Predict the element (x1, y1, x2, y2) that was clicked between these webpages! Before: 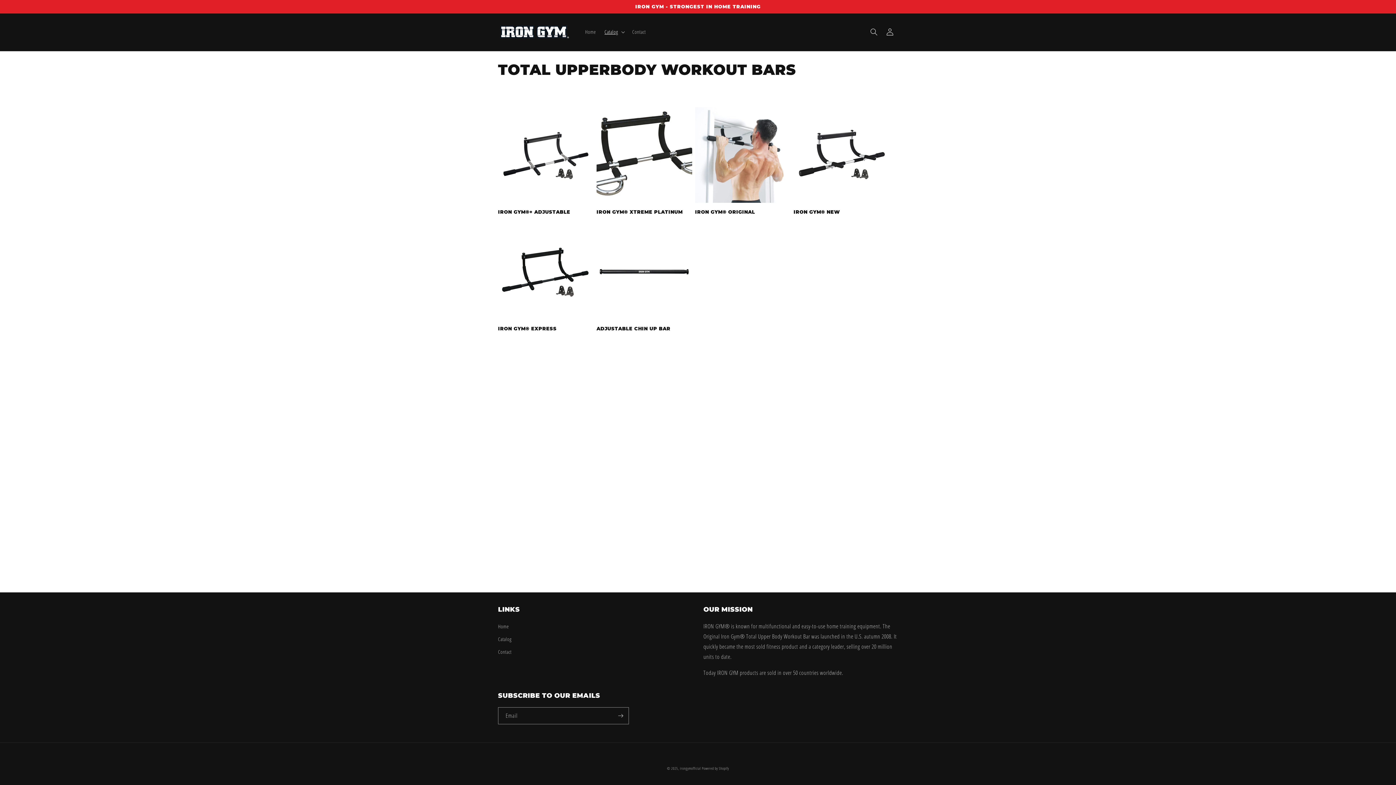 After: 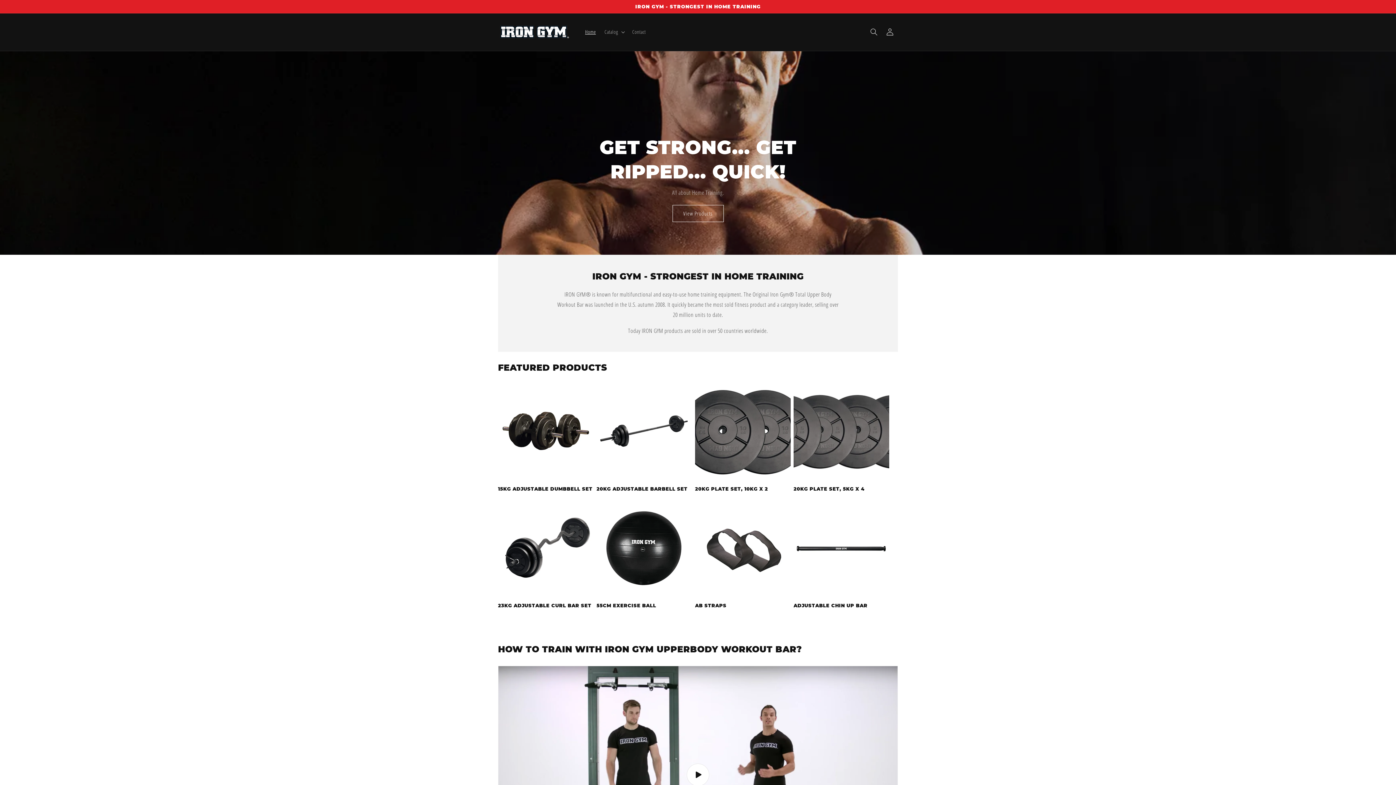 Action: bbox: (495, 20, 573, 43)